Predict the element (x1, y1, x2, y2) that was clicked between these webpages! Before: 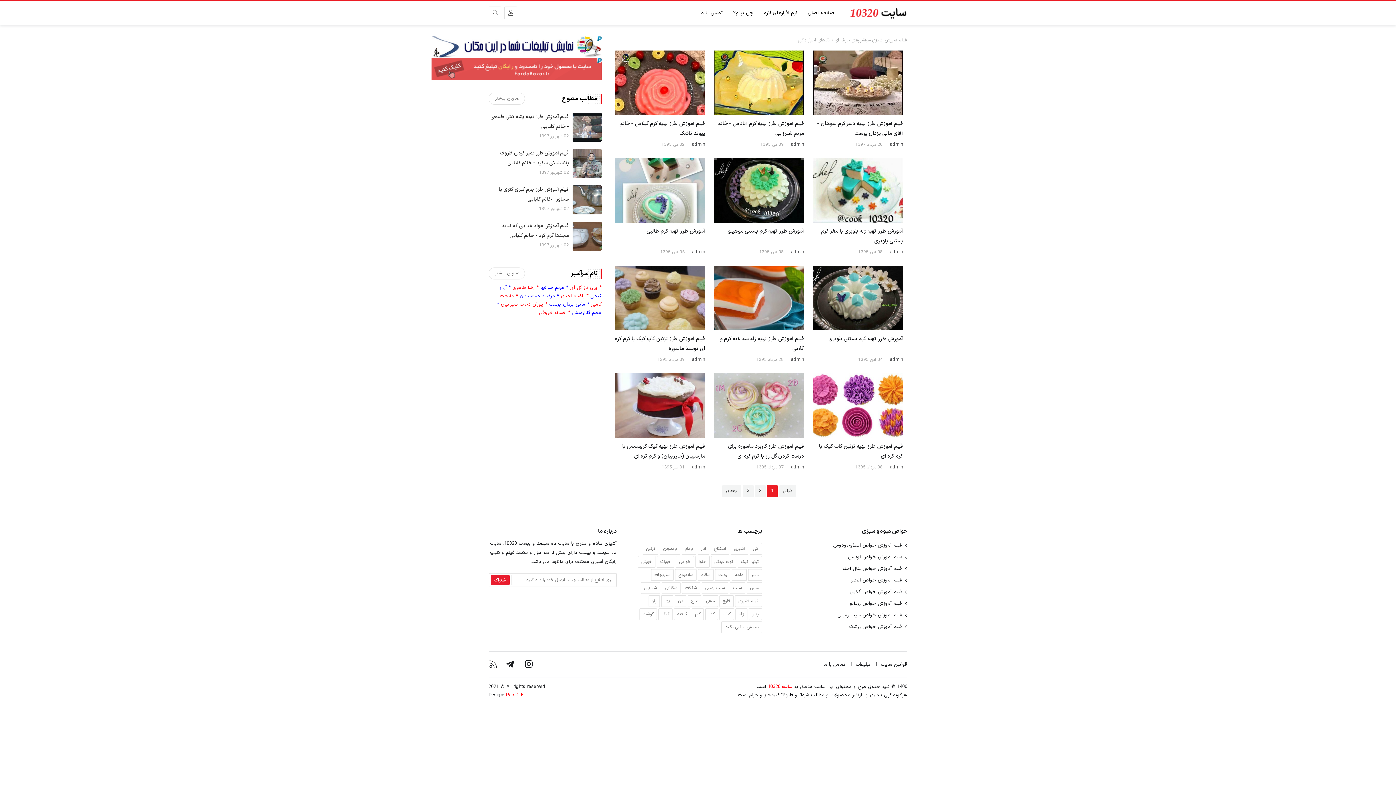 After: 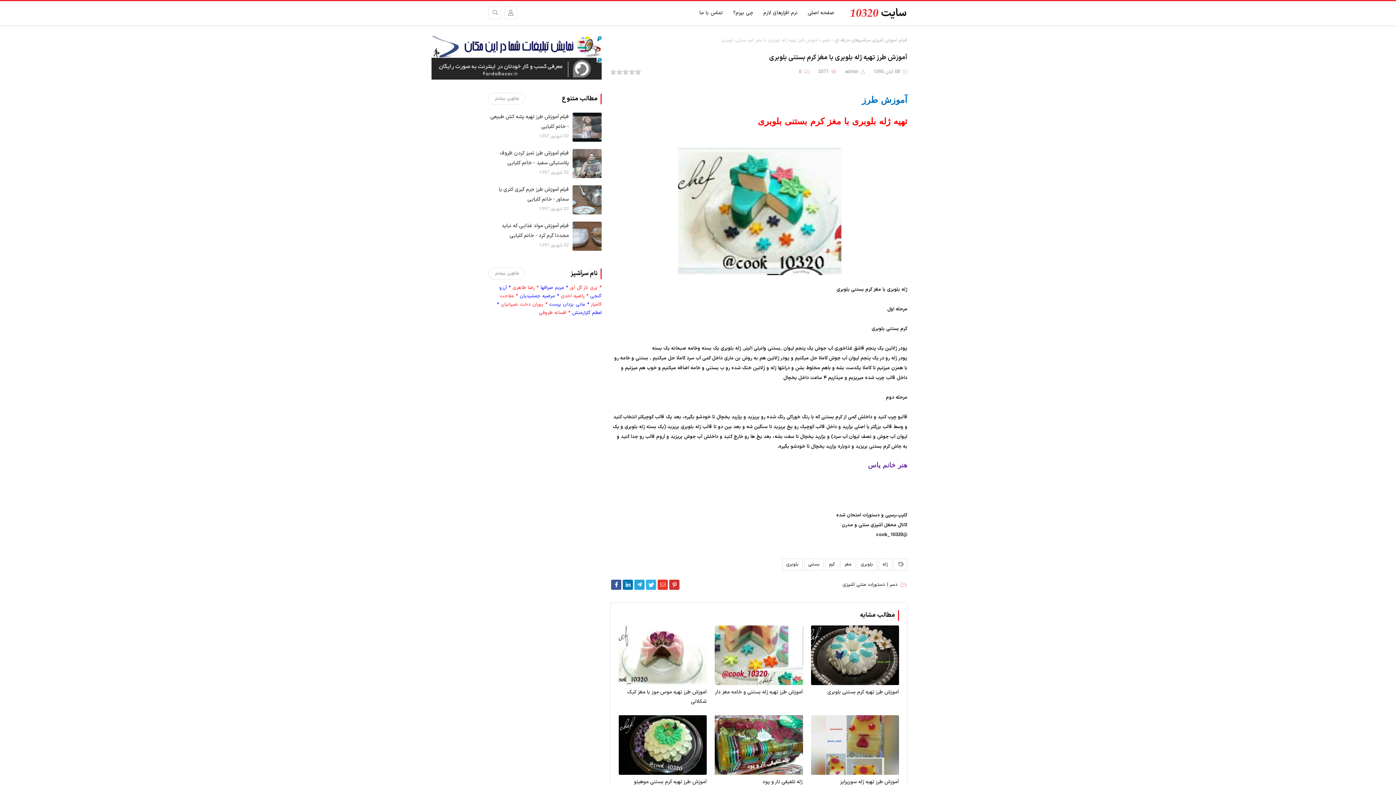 Action: bbox: (812, 158, 903, 222)